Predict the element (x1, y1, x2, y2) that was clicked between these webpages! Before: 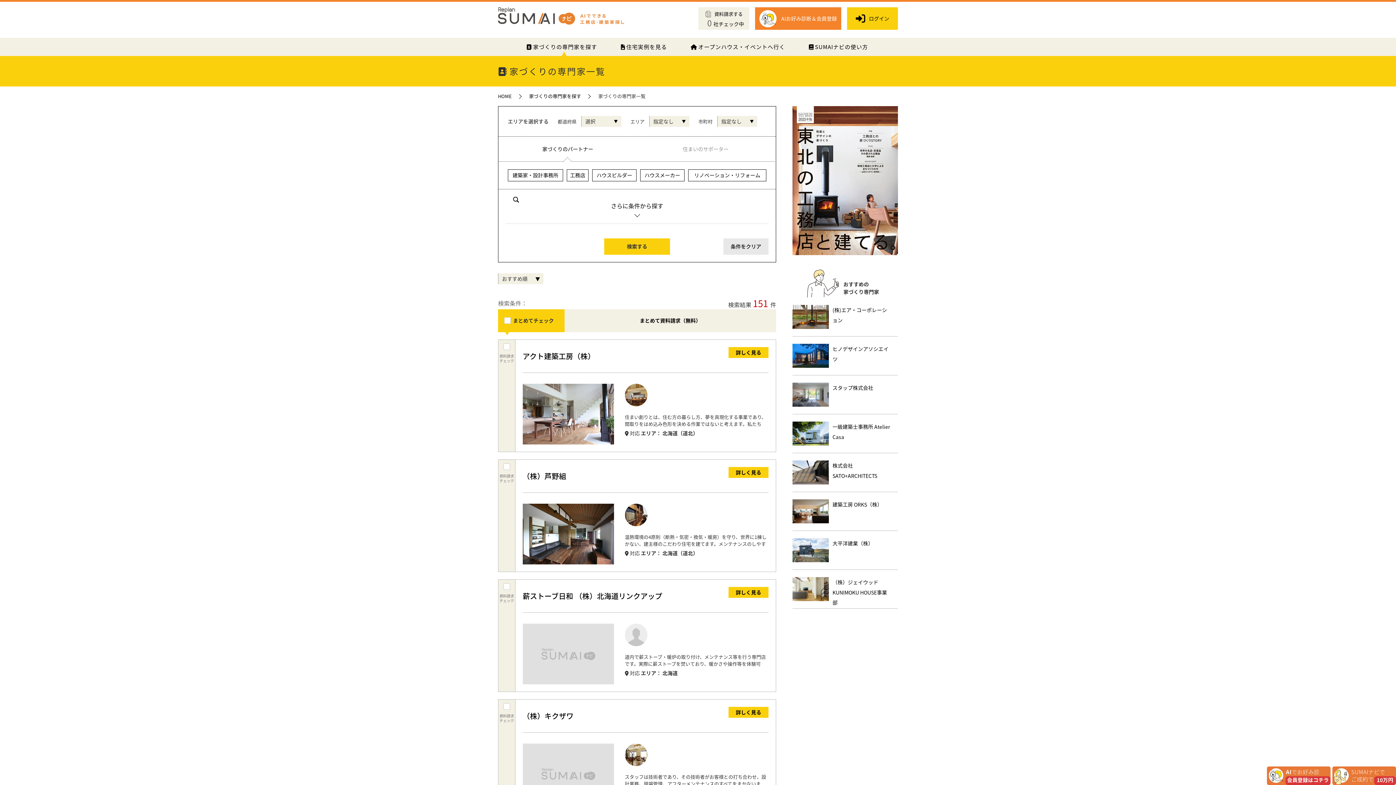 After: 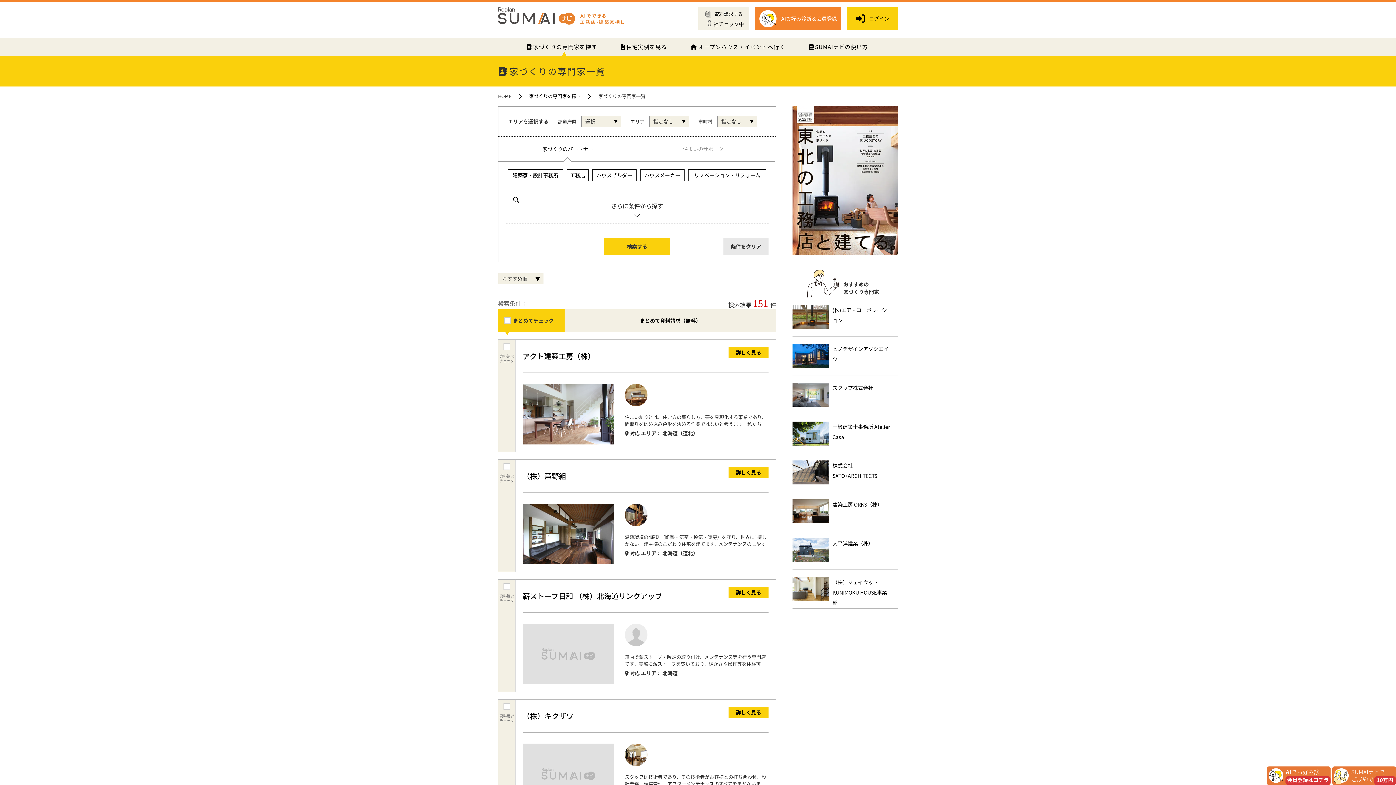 Action: bbox: (792, 106, 898, 255)